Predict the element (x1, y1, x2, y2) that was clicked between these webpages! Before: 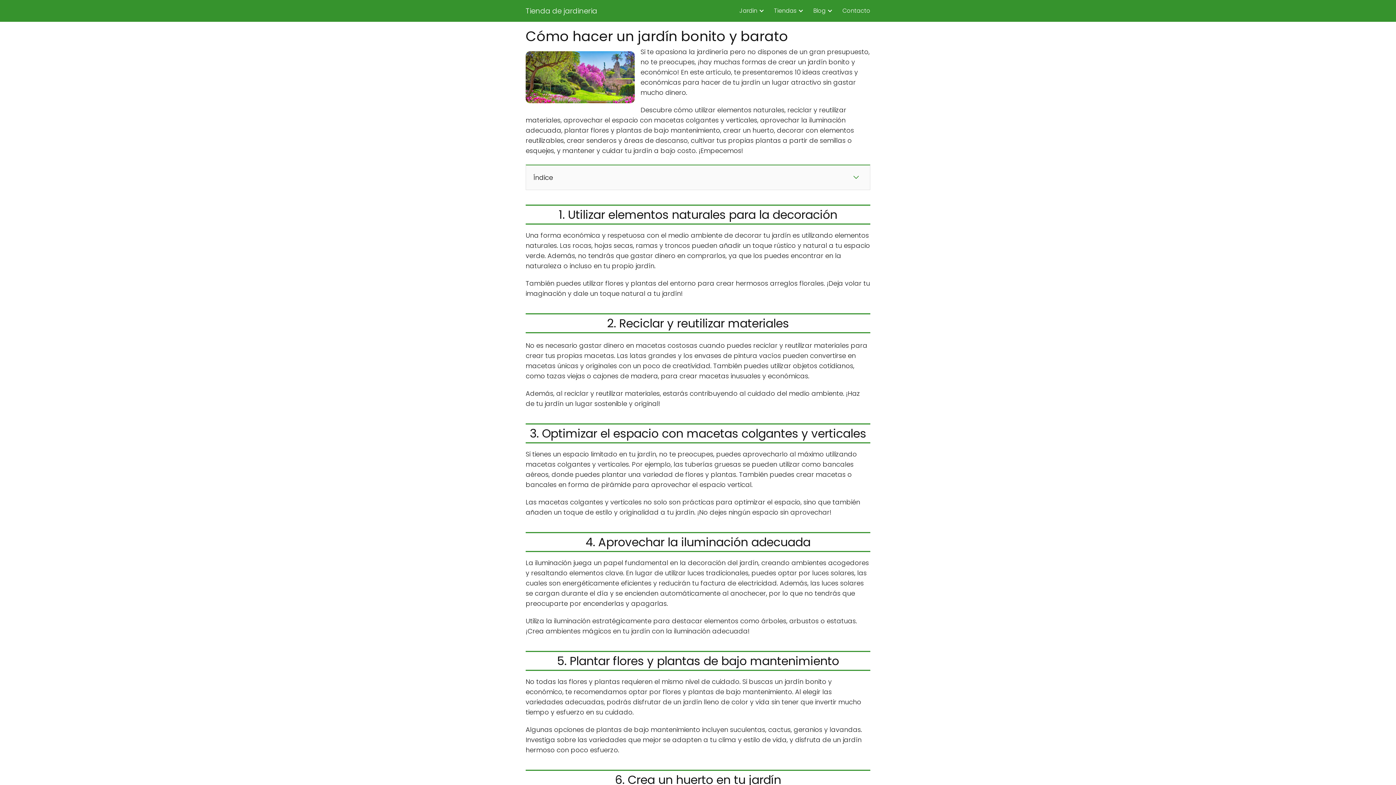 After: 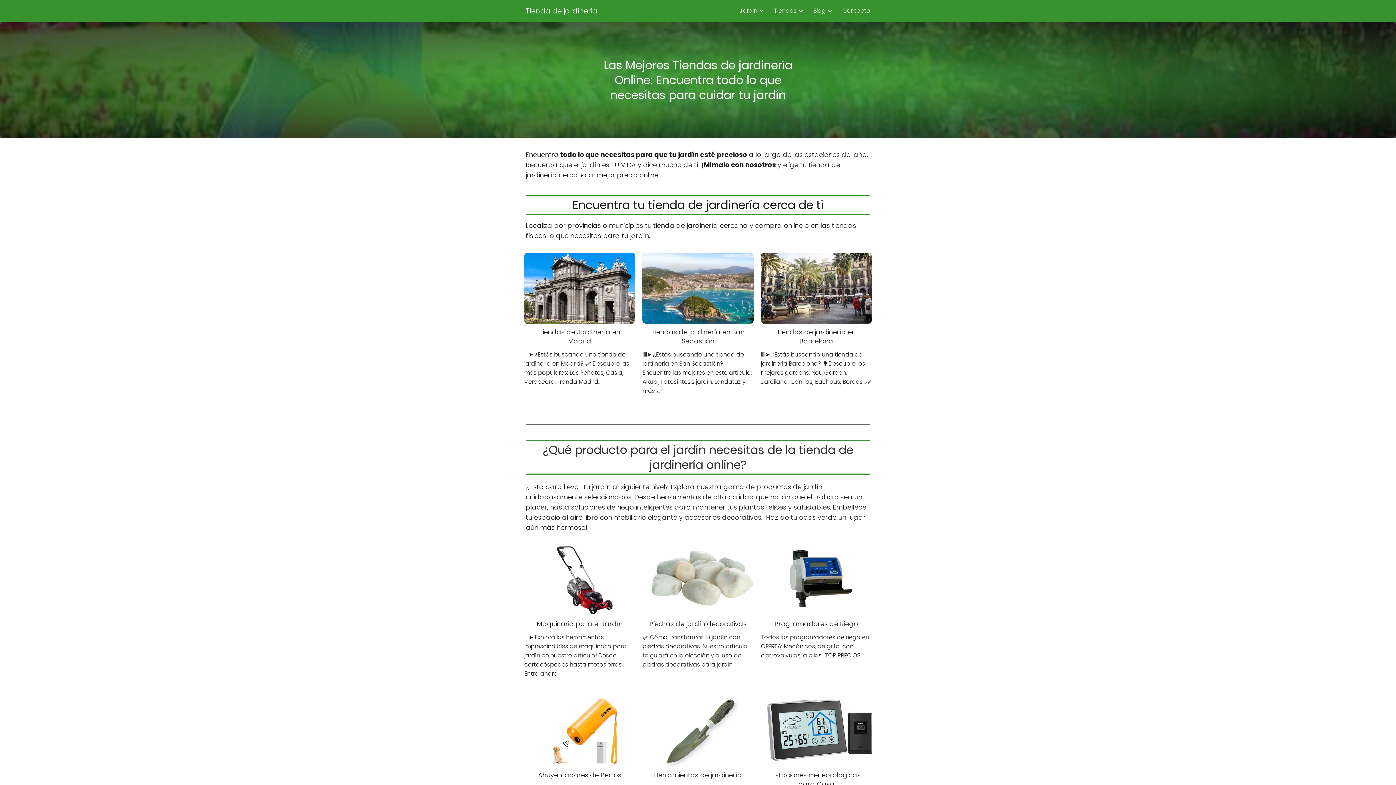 Action: bbox: (525, 5, 597, 16) label: Tienda de jardineria